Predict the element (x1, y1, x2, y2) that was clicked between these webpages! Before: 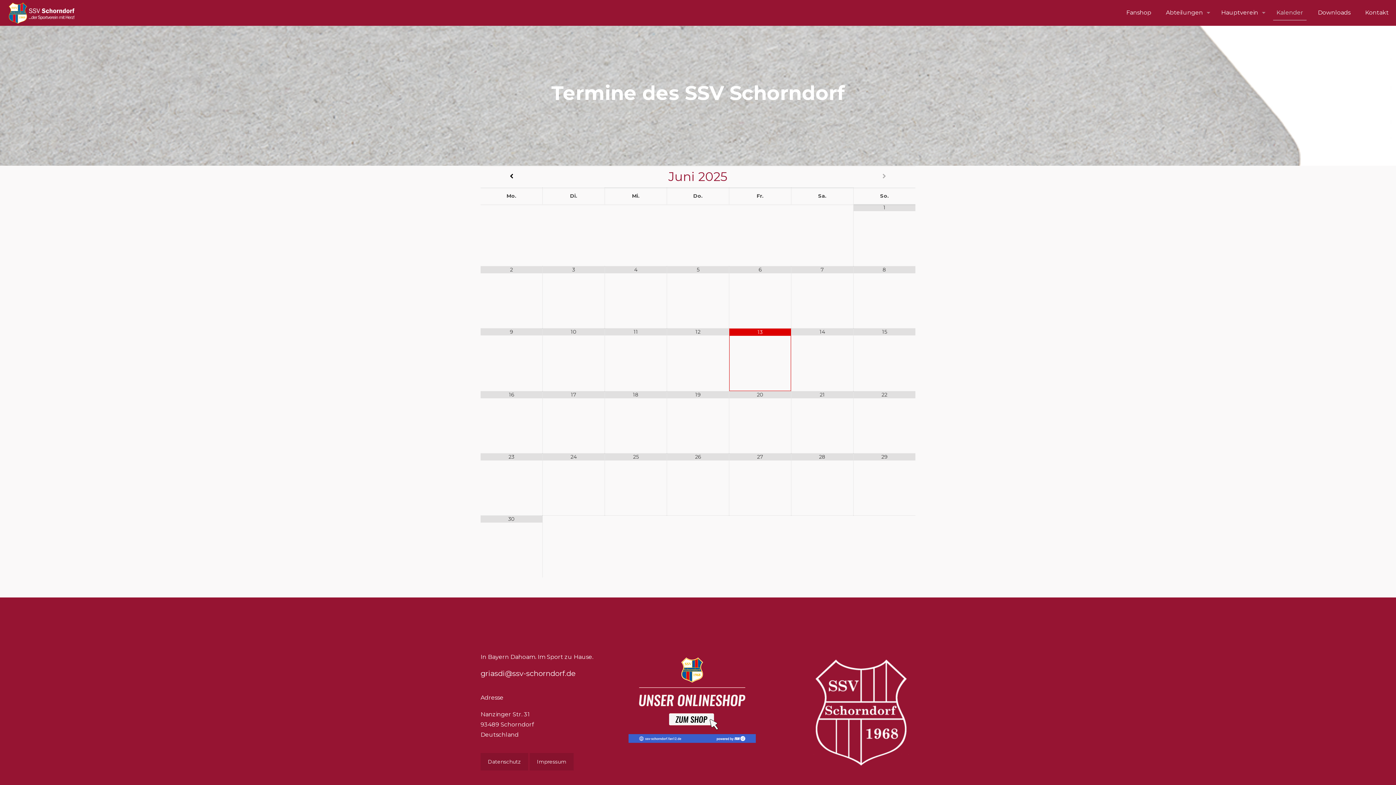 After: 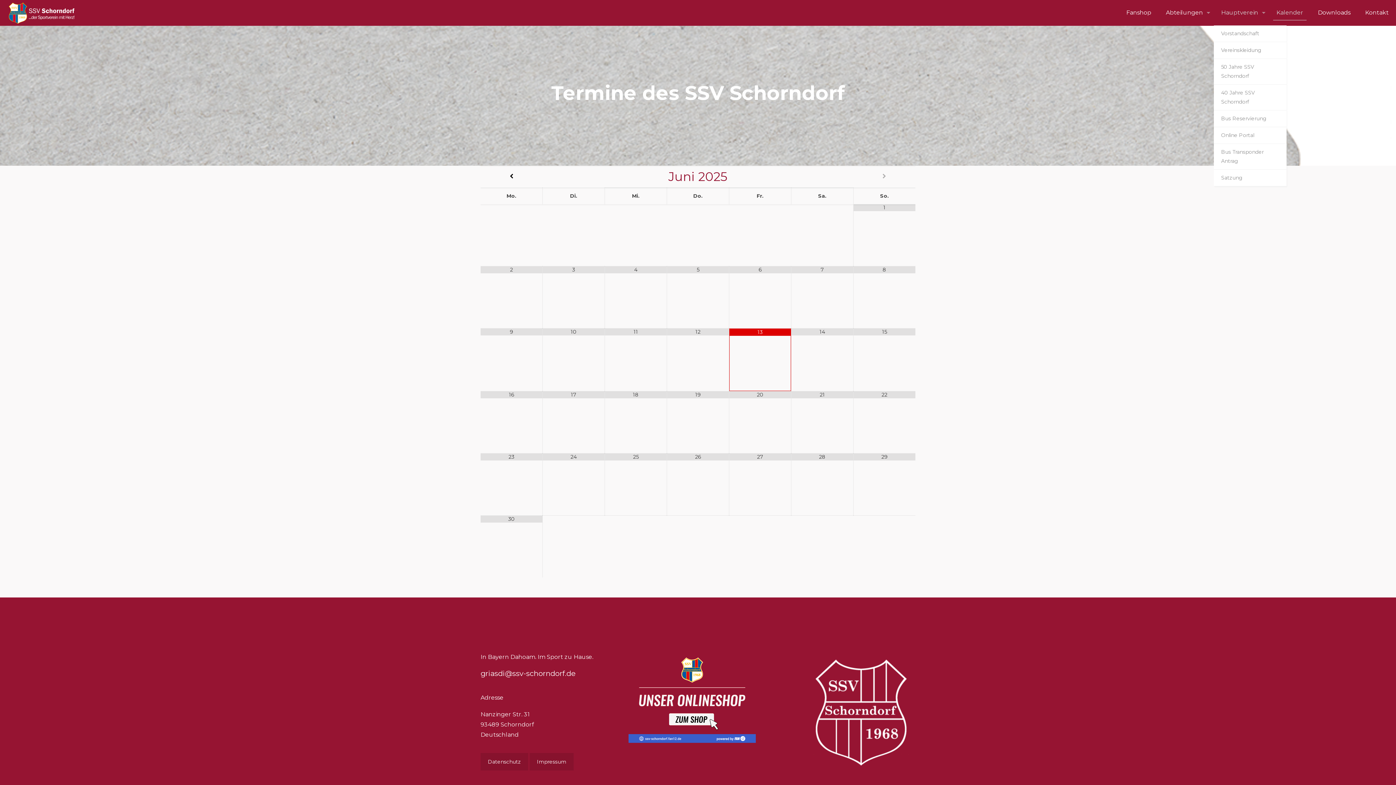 Action: bbox: (1214, 0, 1269, 25) label: Hauptverein